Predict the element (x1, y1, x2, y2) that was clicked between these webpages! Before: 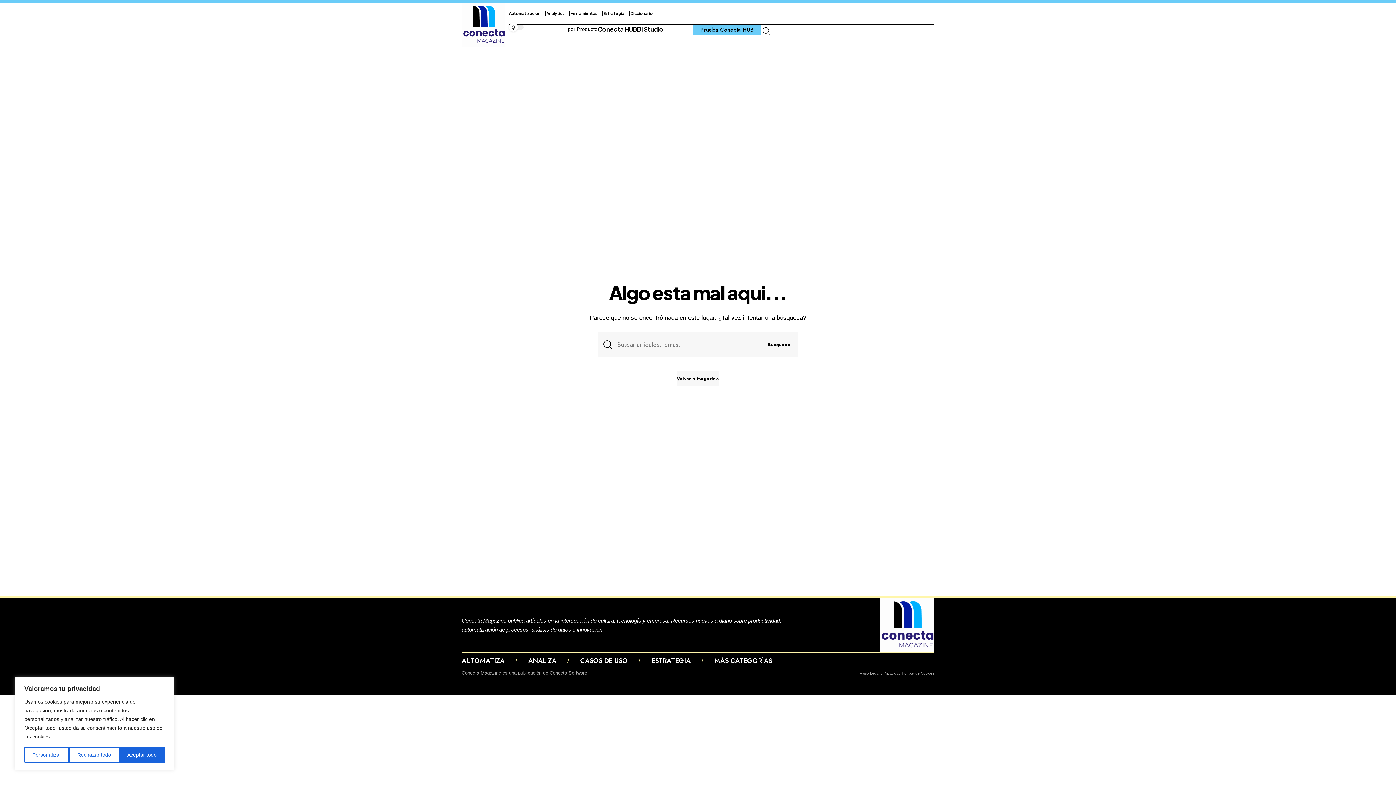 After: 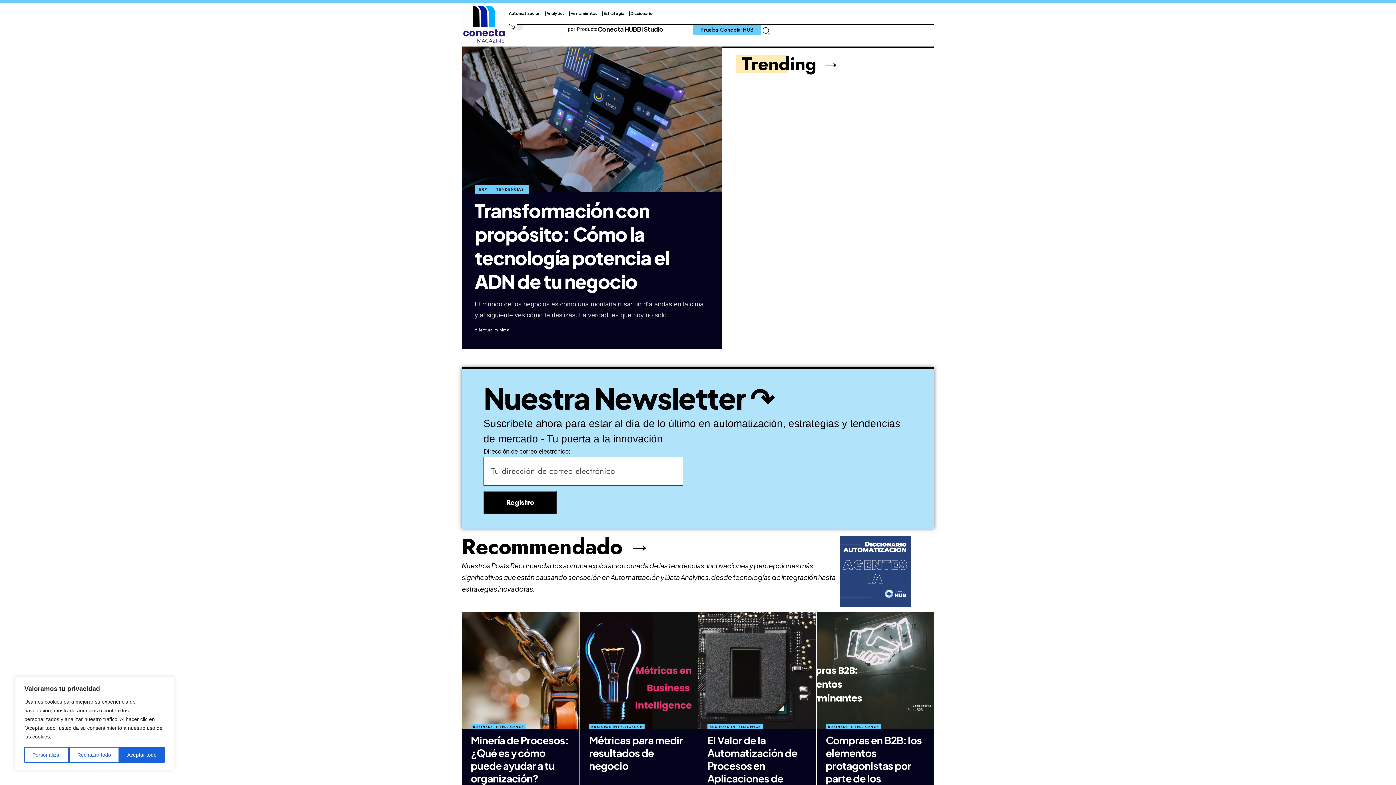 Action: bbox: (880, 621, 934, 628)